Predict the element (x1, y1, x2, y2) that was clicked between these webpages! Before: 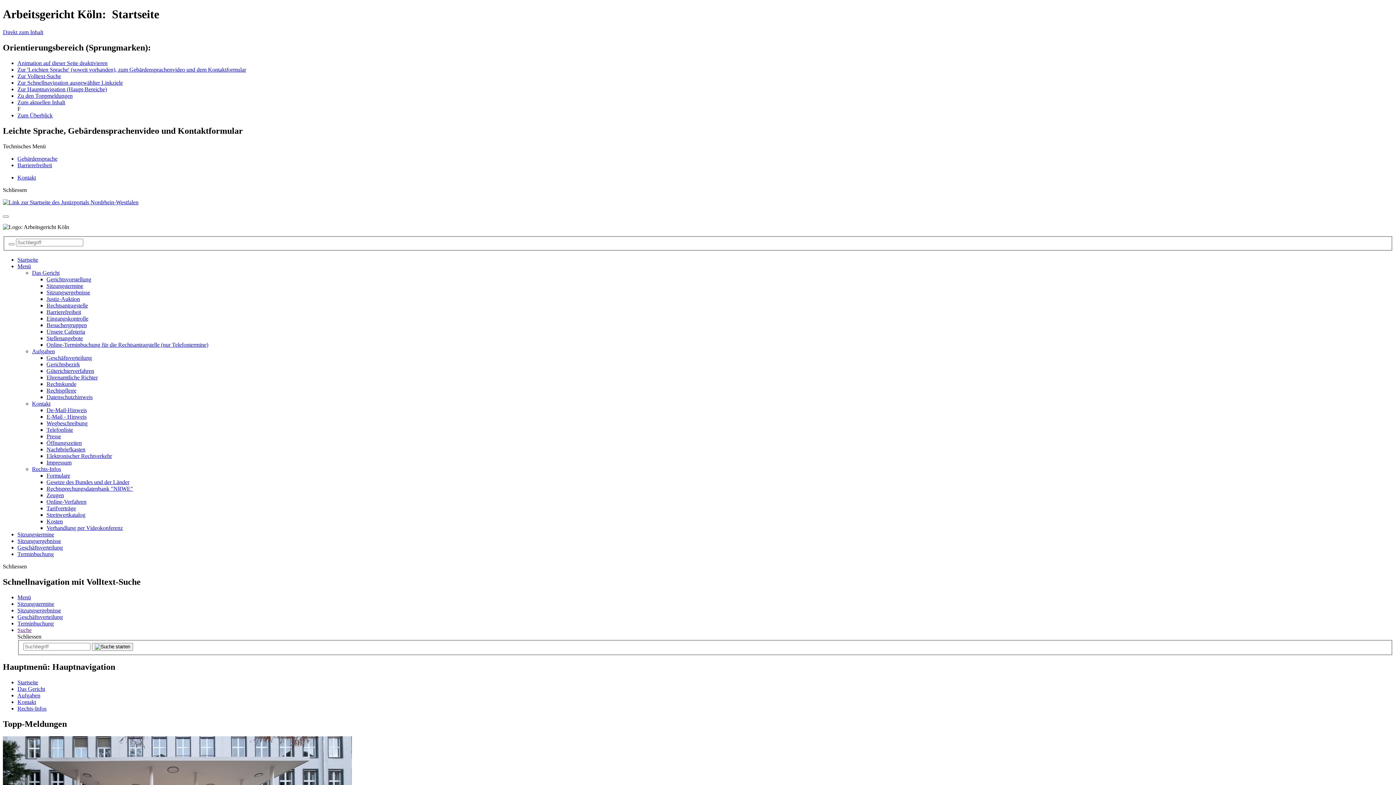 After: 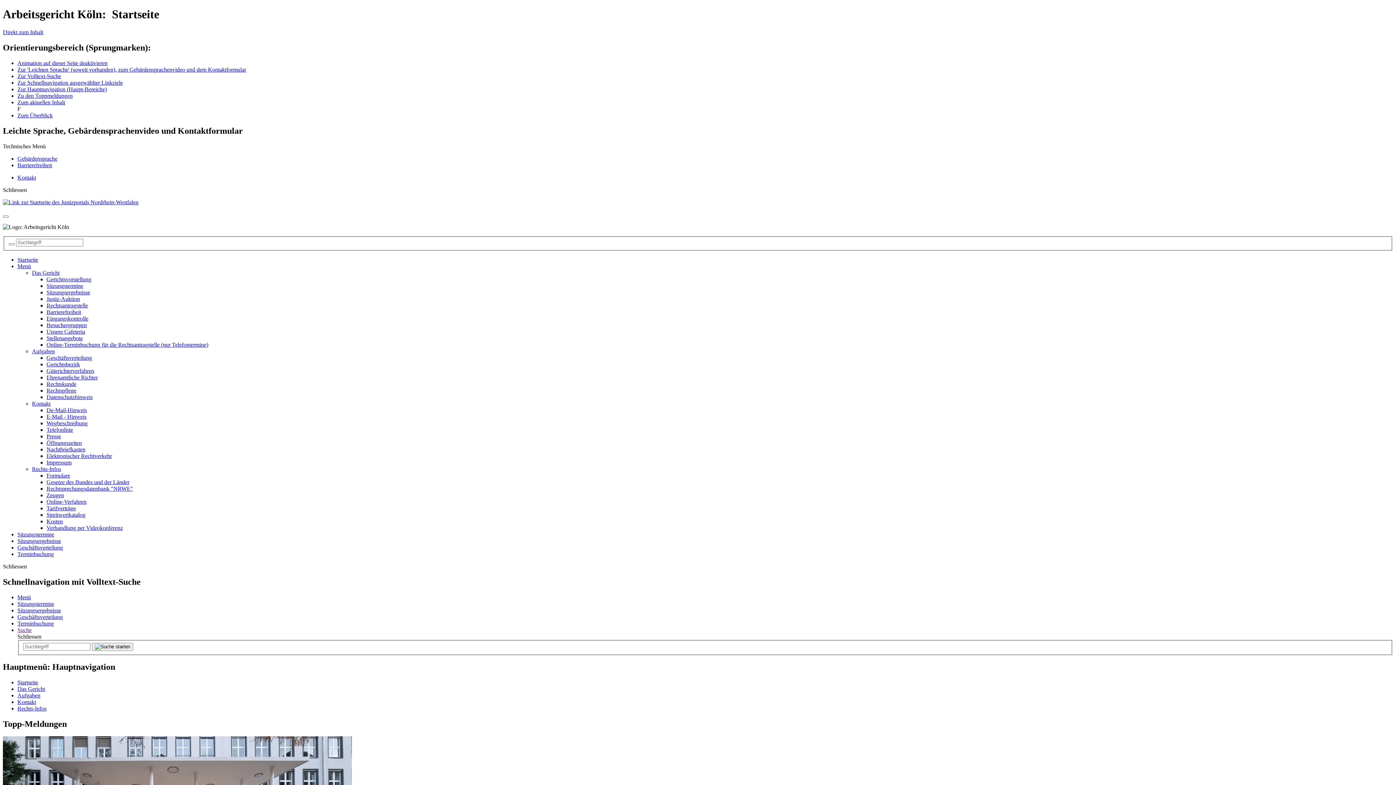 Action: label: Justiz-Auktion bbox: (46, 296, 80, 302)